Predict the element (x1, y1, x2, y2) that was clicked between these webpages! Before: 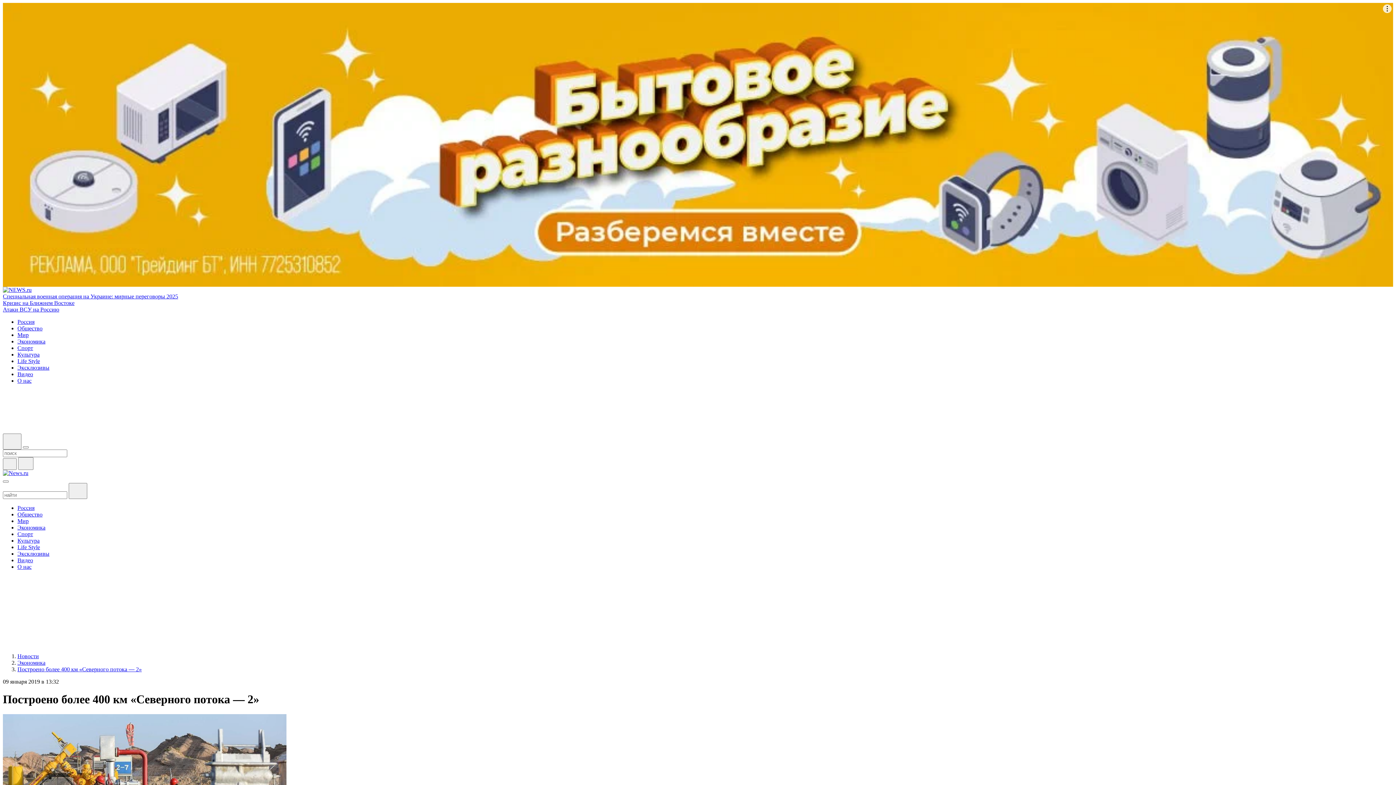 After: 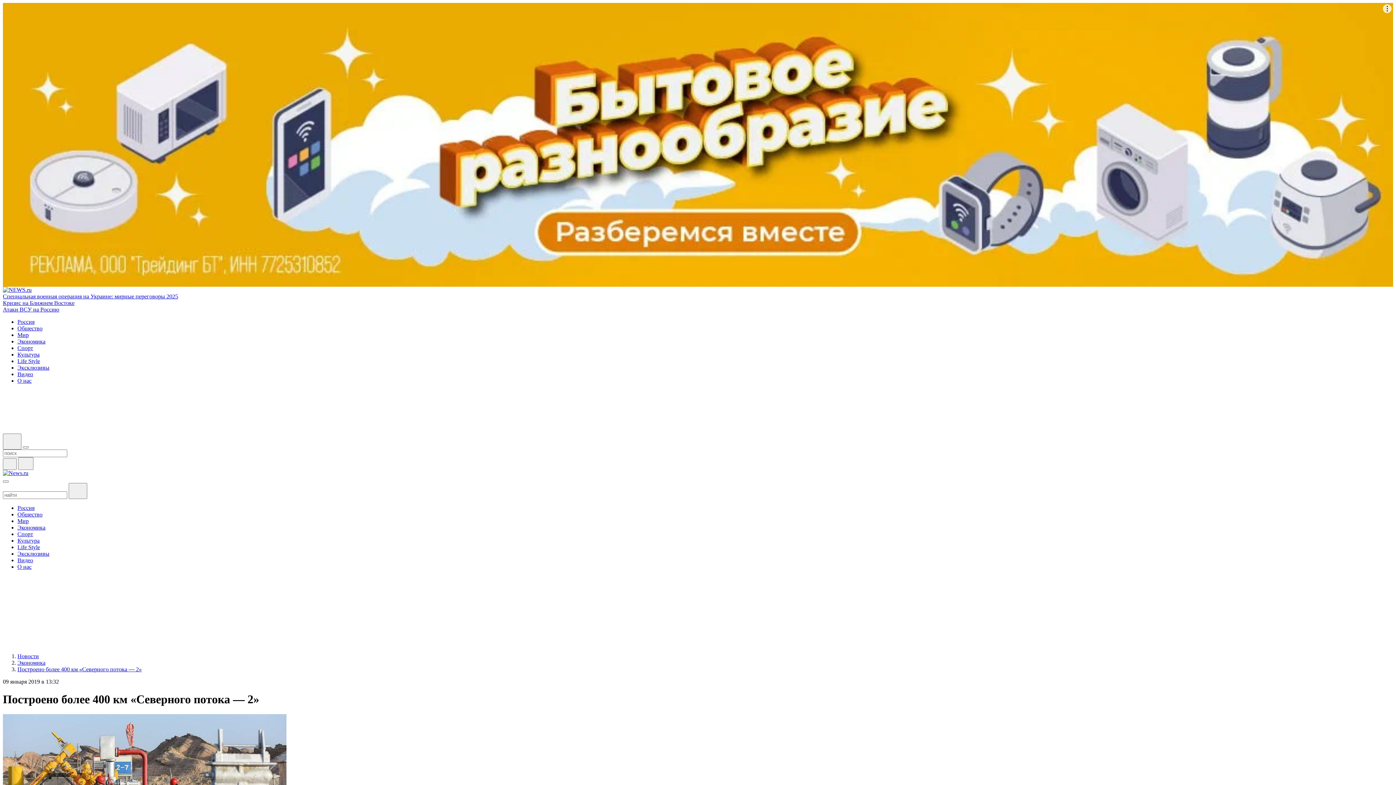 Action: bbox: (2, 641, 15, 647)